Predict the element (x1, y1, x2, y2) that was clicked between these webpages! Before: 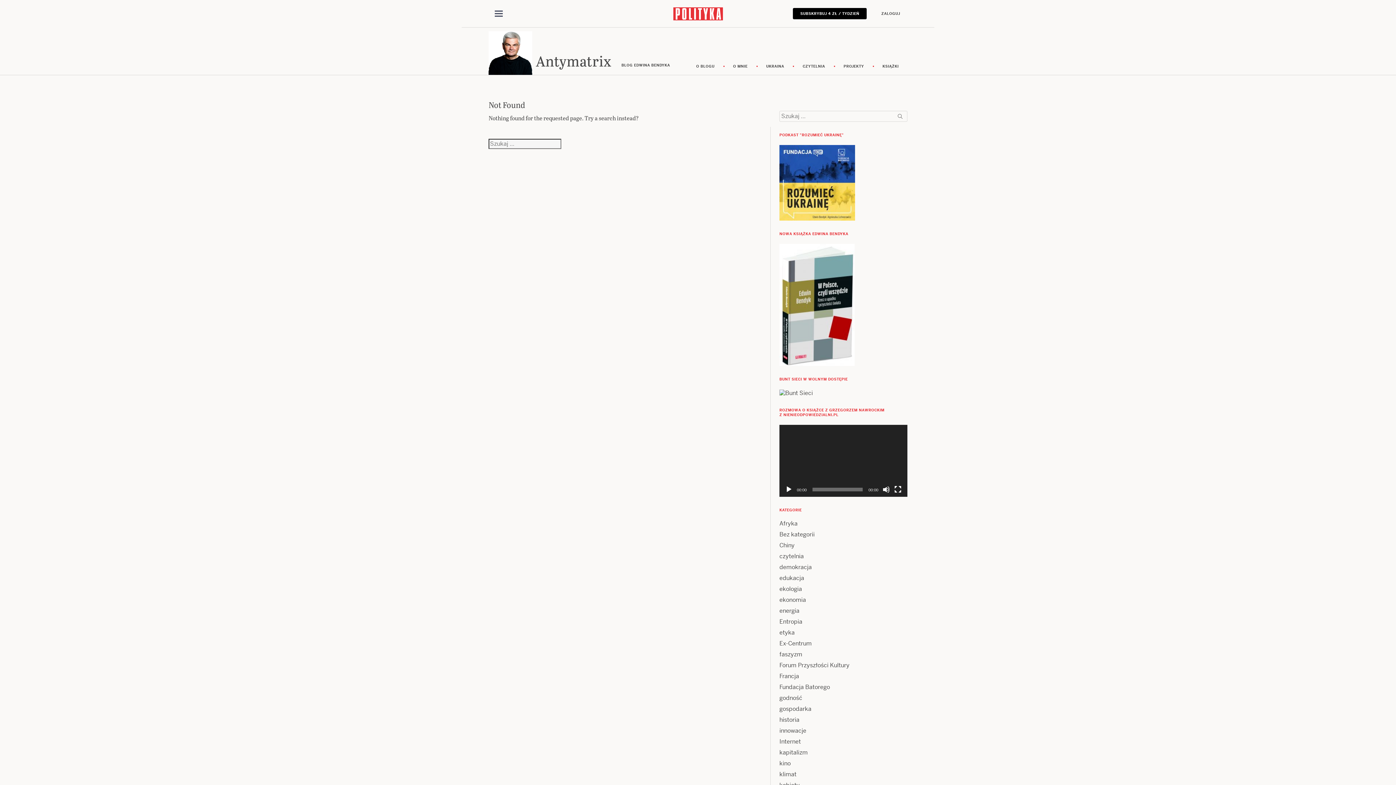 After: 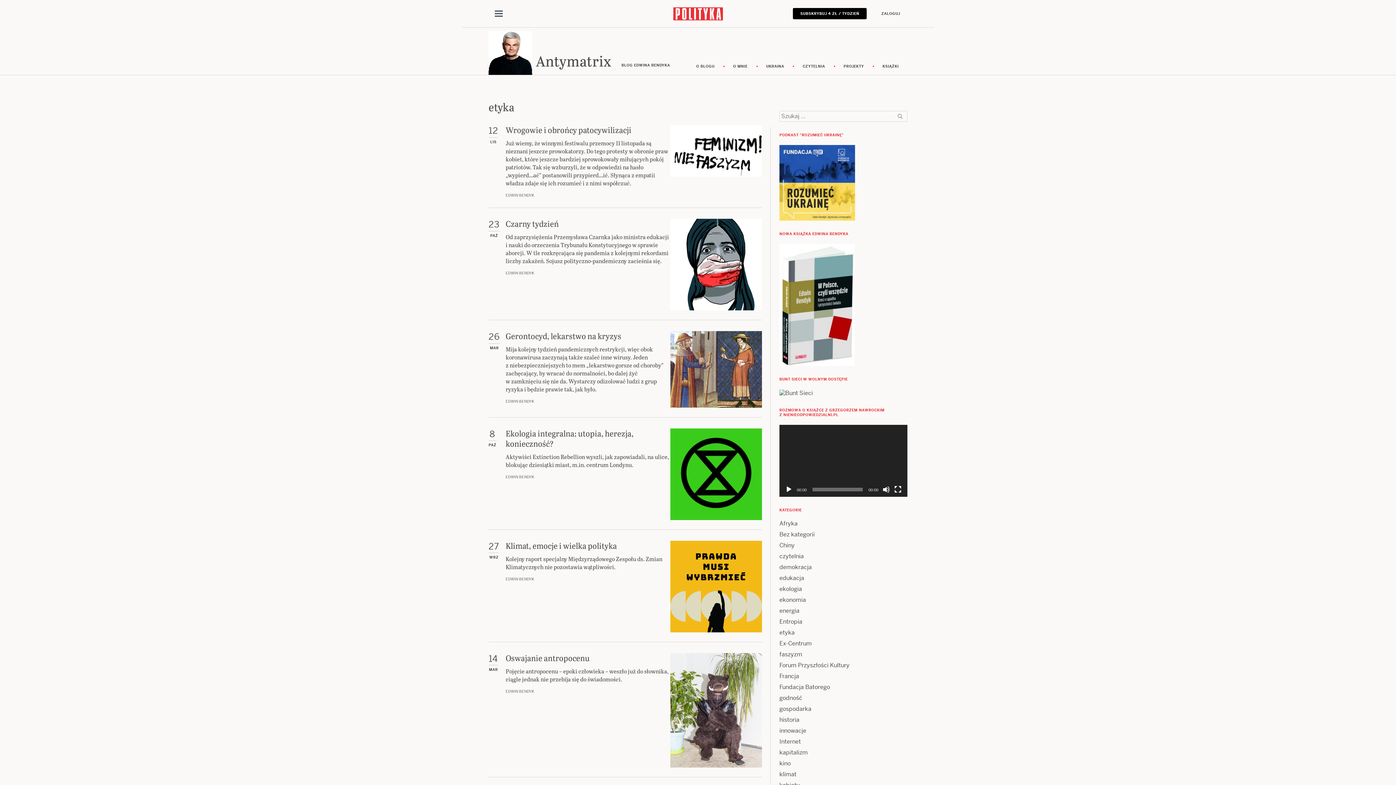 Action: bbox: (779, 629, 794, 636) label: etyka